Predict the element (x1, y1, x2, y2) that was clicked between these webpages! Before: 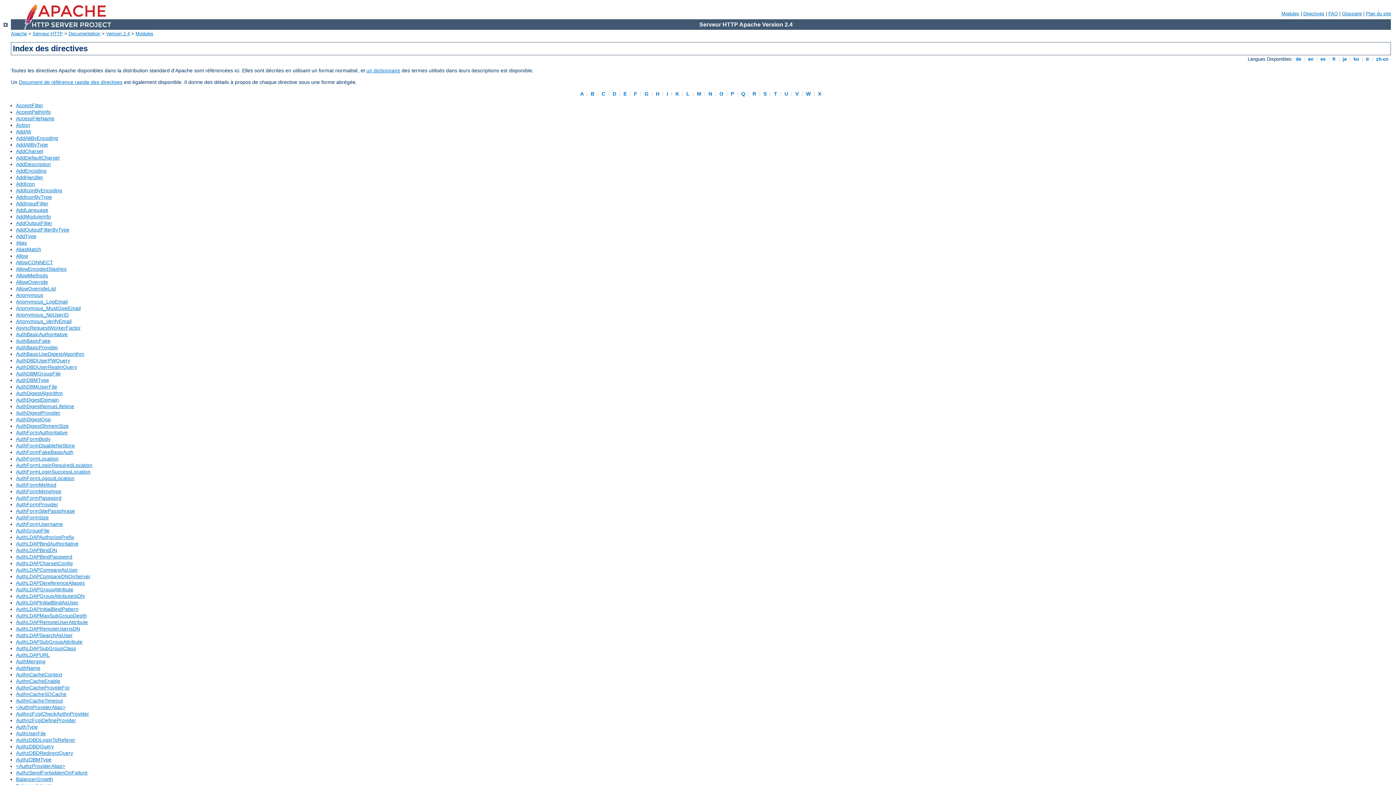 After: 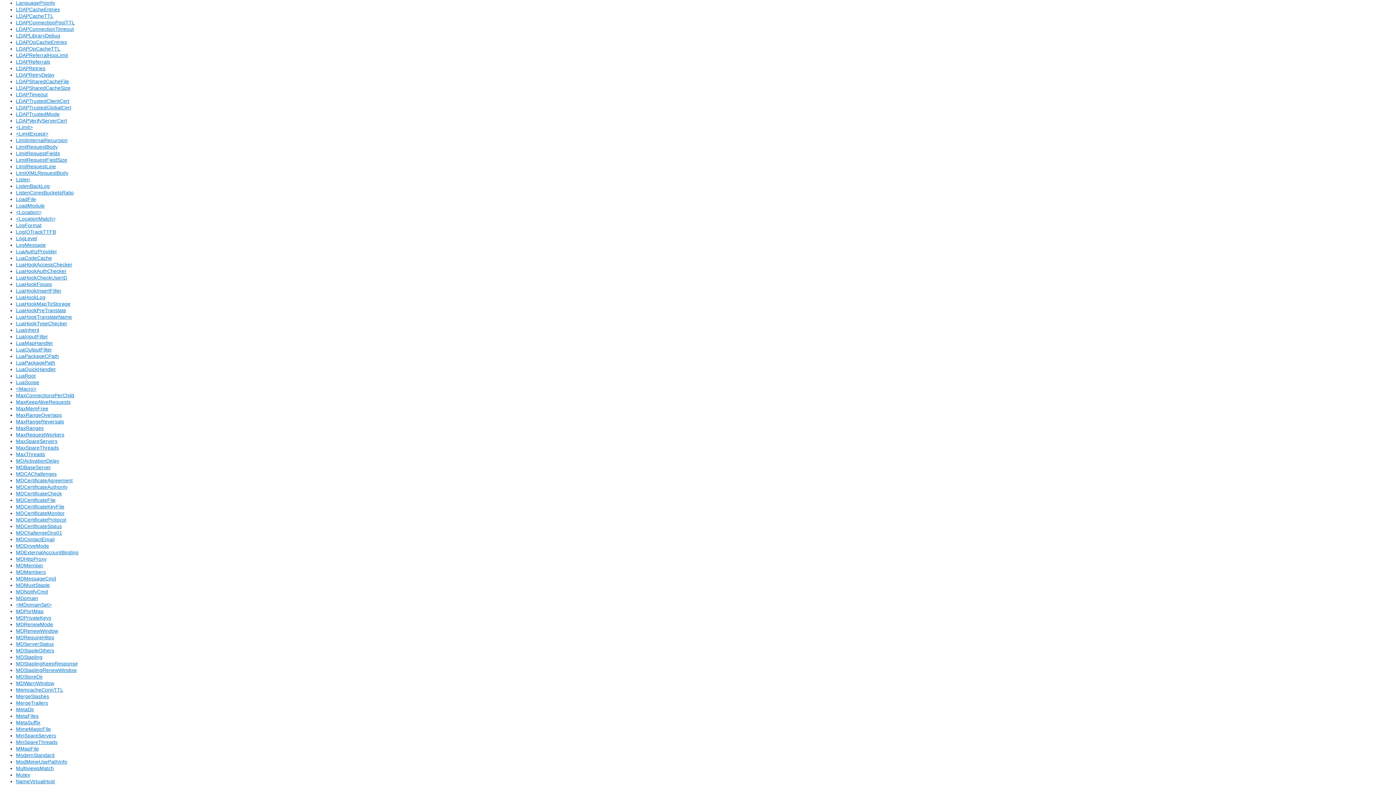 Action: label:  L  bbox: (685, 91, 691, 96)